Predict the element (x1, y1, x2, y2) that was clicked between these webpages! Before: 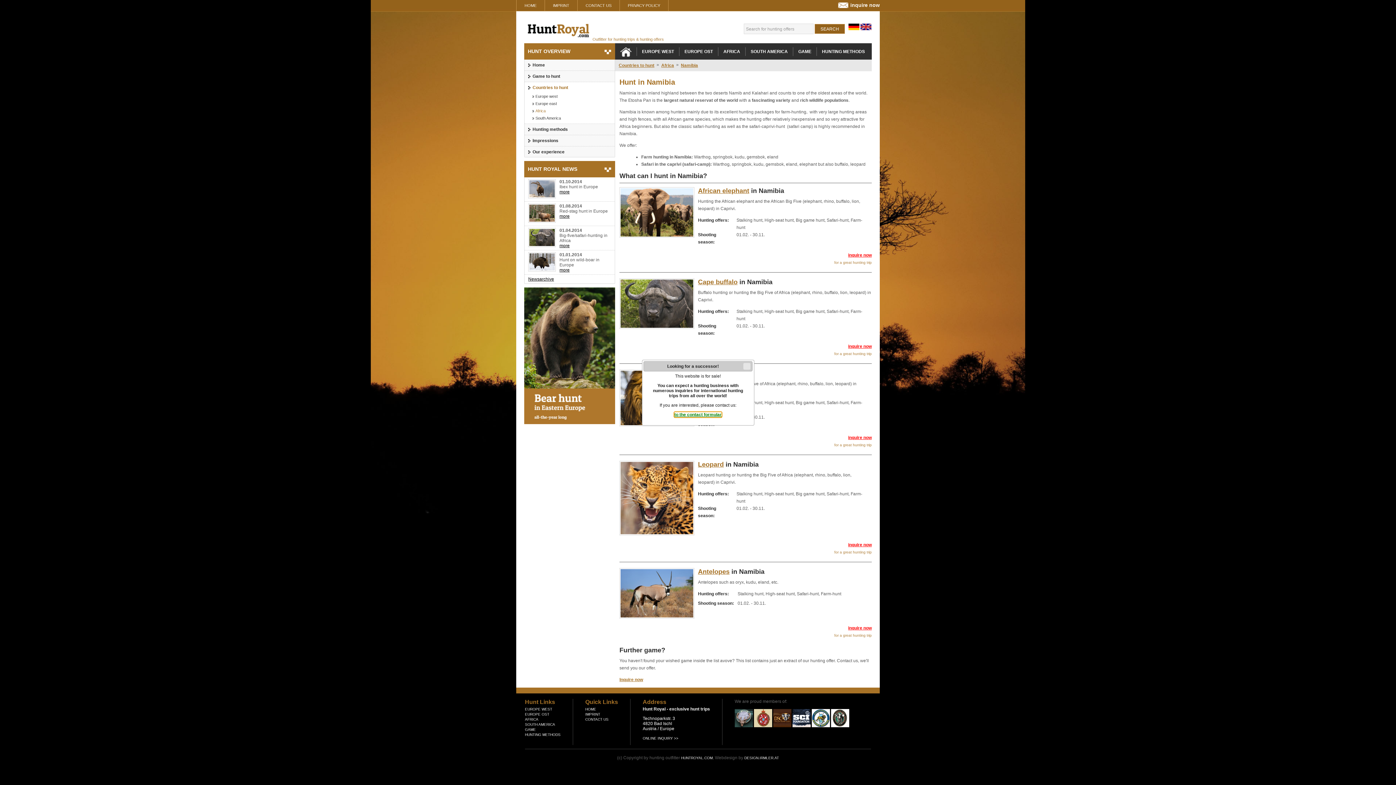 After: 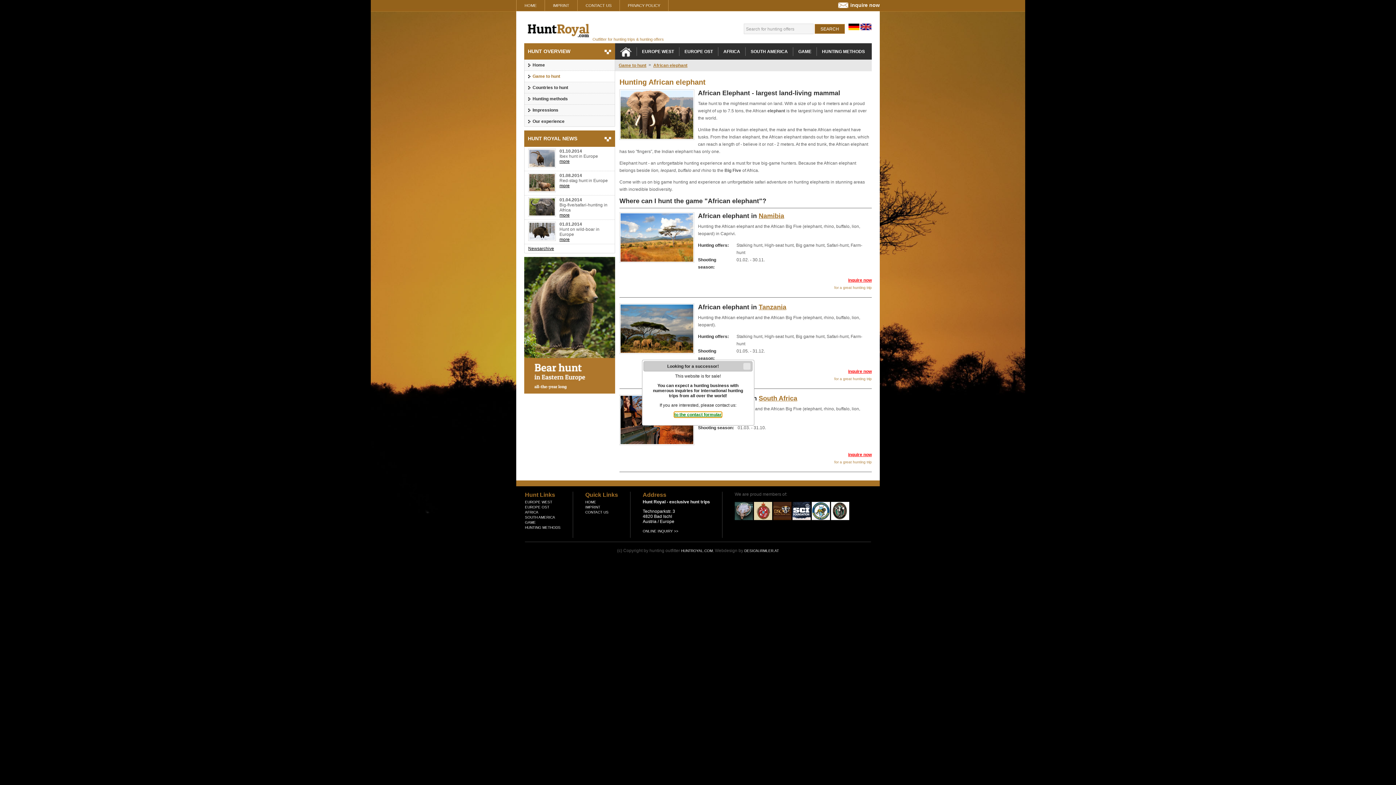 Action: bbox: (619, 233, 694, 238)